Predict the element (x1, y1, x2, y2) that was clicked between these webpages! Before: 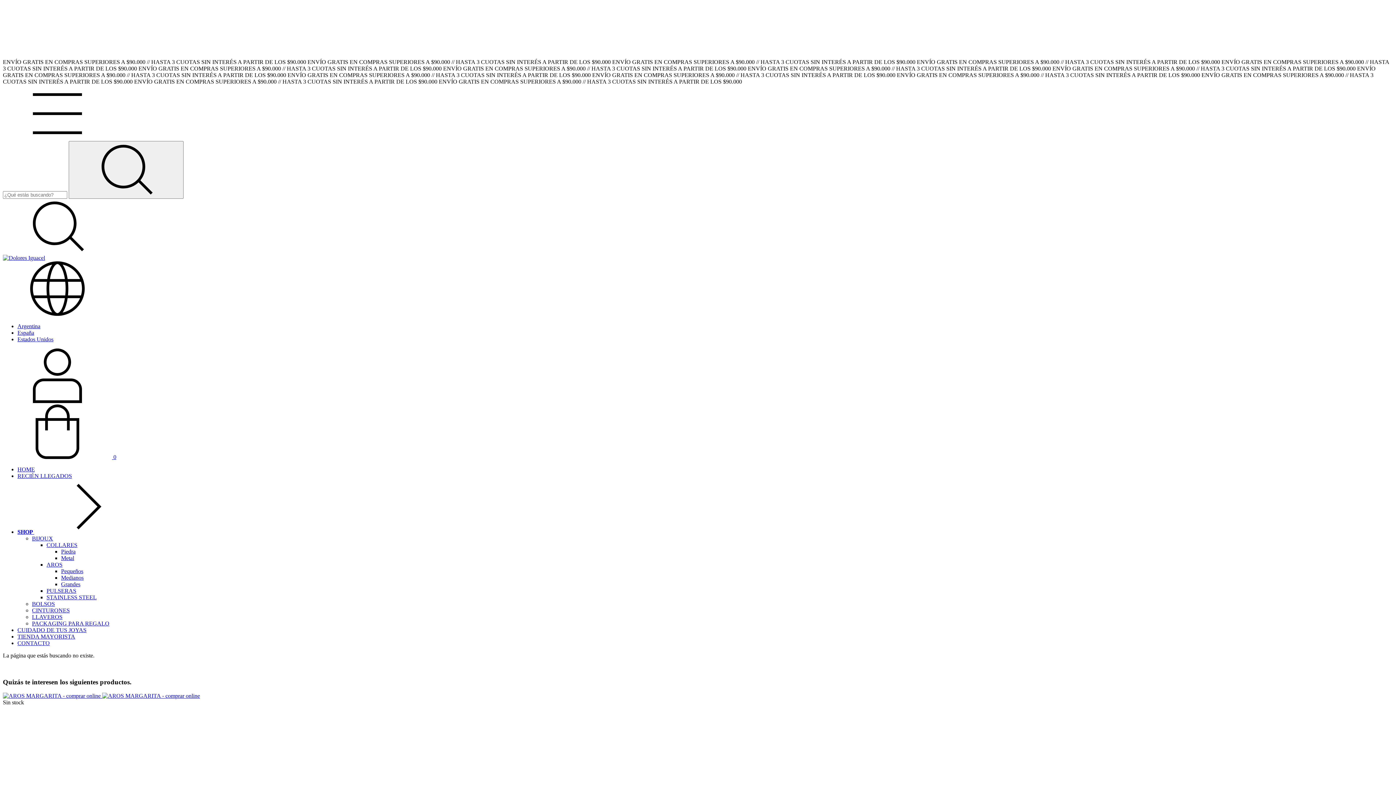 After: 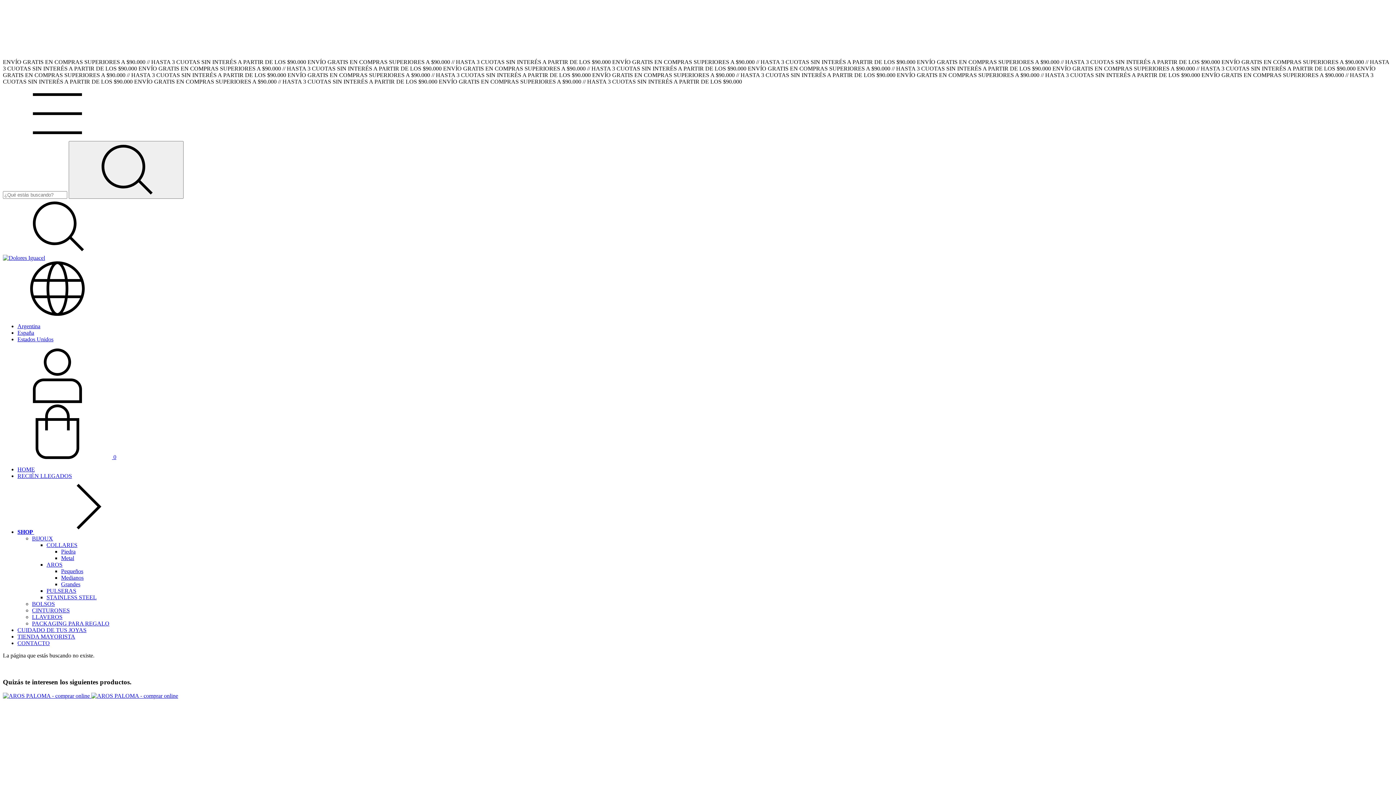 Action: label: Argentina bbox: (17, 323, 40, 329)